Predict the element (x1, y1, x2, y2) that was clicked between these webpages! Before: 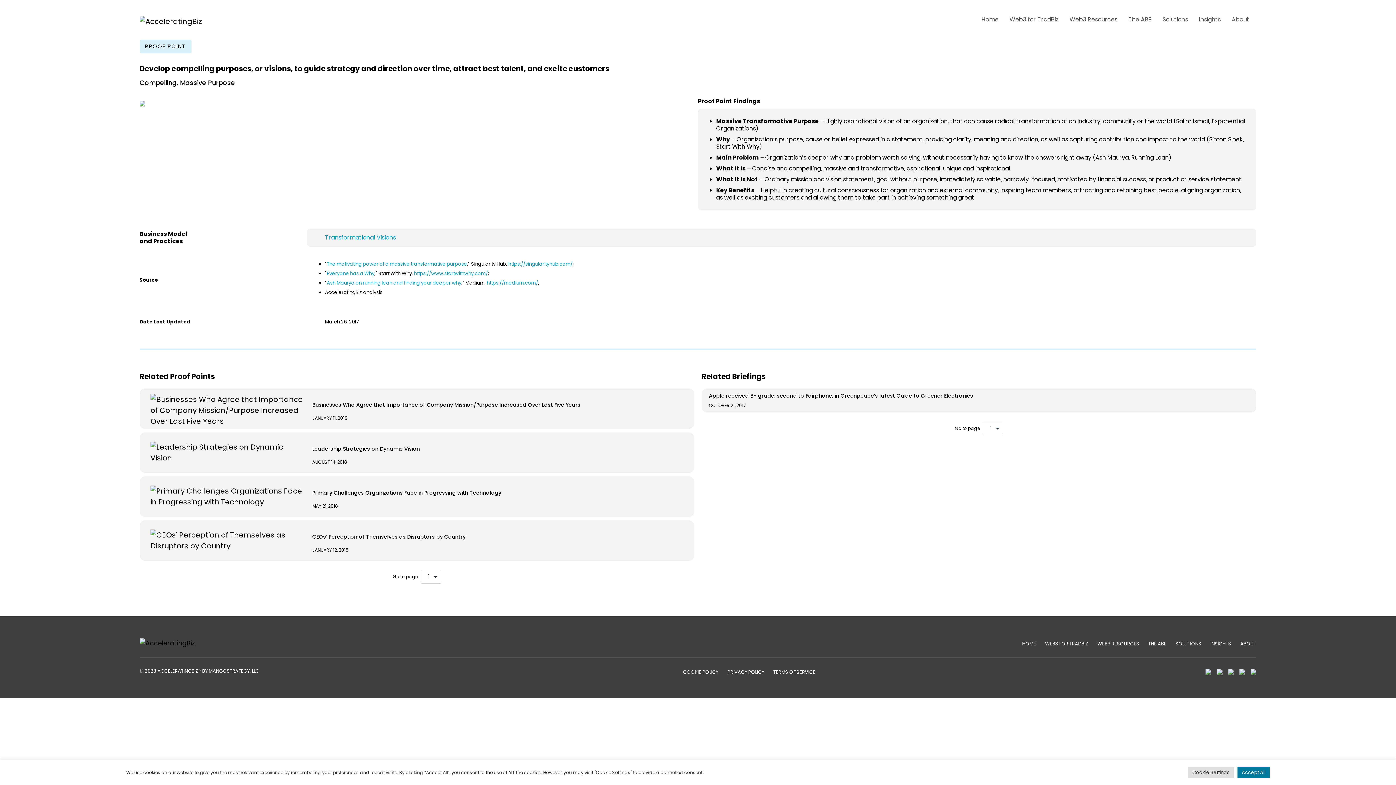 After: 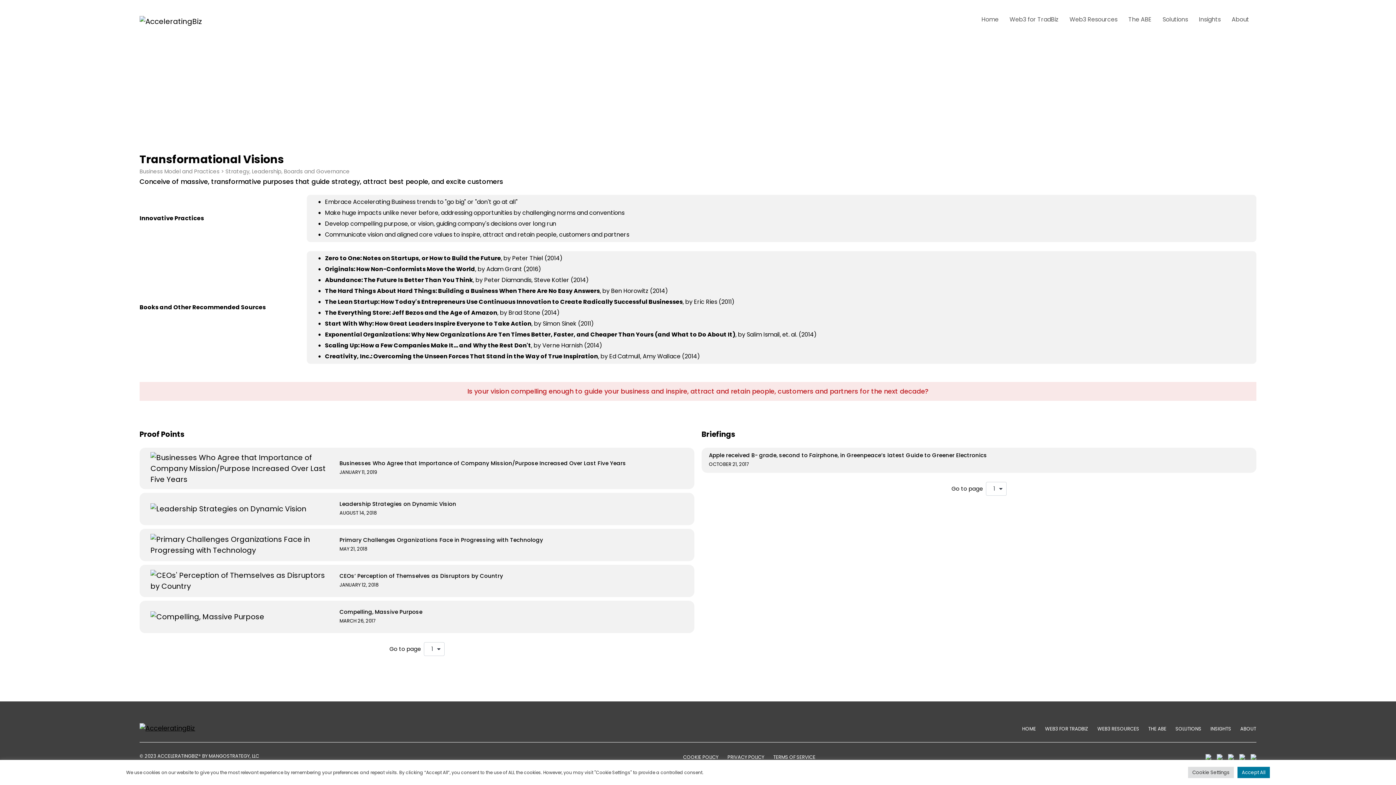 Action: bbox: (325, 233, 396, 241) label: Transformational Visions